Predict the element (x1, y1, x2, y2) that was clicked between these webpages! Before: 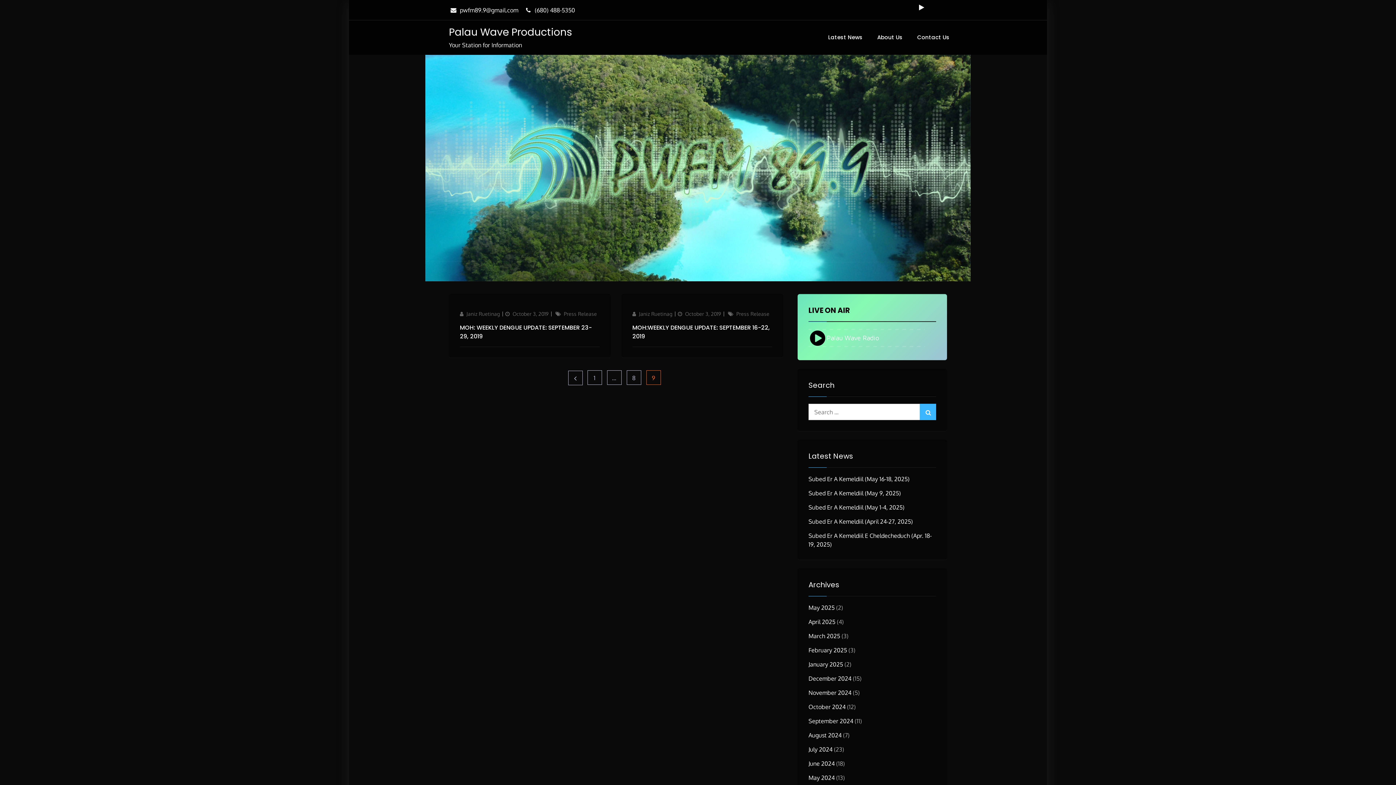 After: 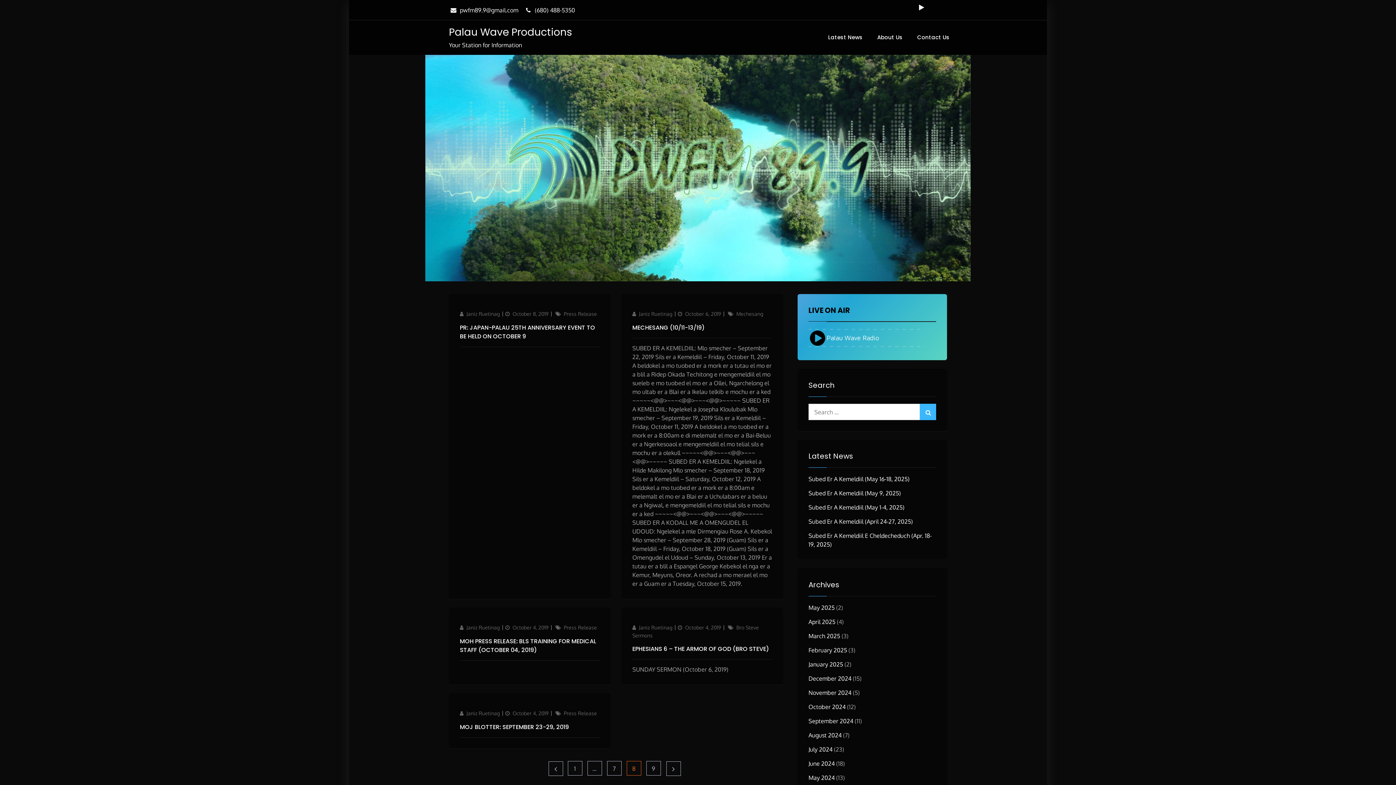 Action: bbox: (626, 370, 641, 385) label: Page
8